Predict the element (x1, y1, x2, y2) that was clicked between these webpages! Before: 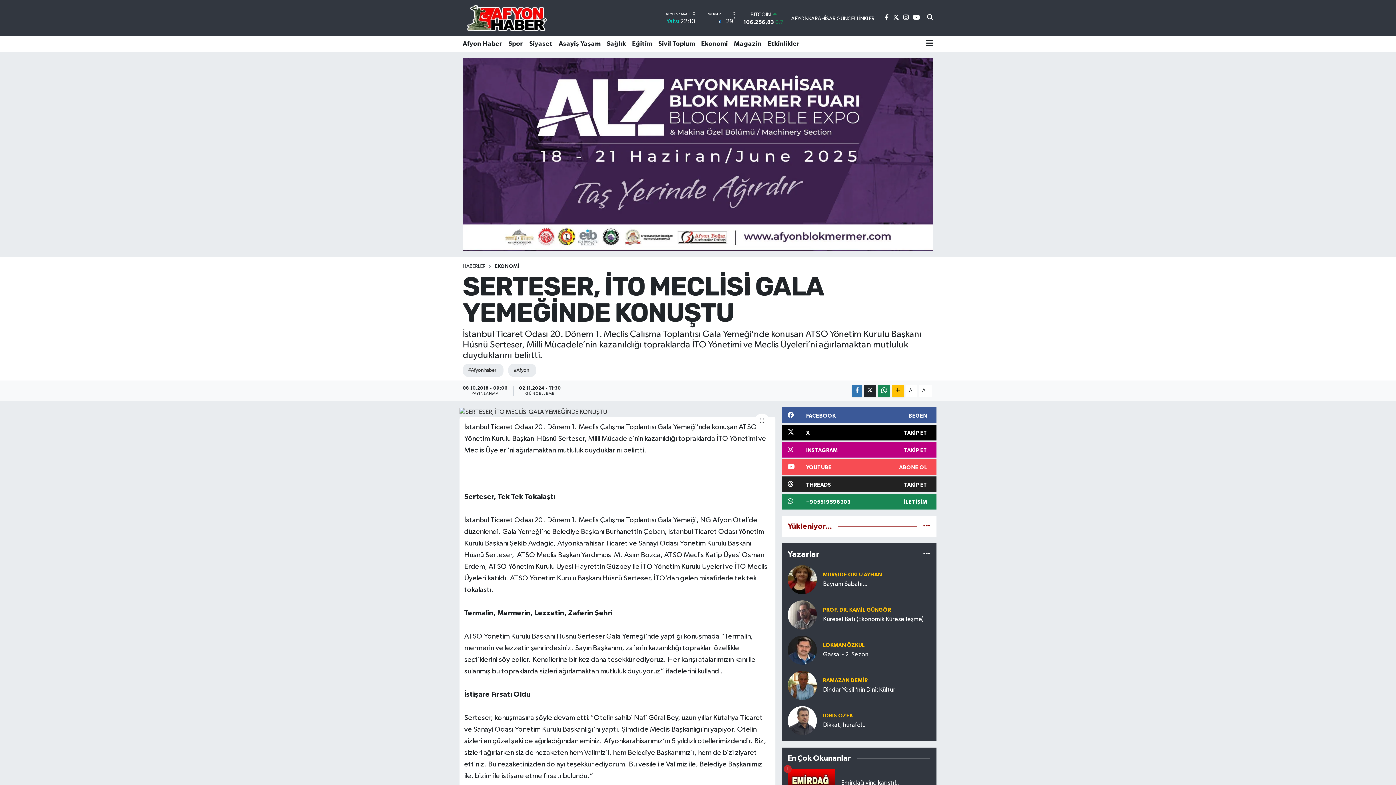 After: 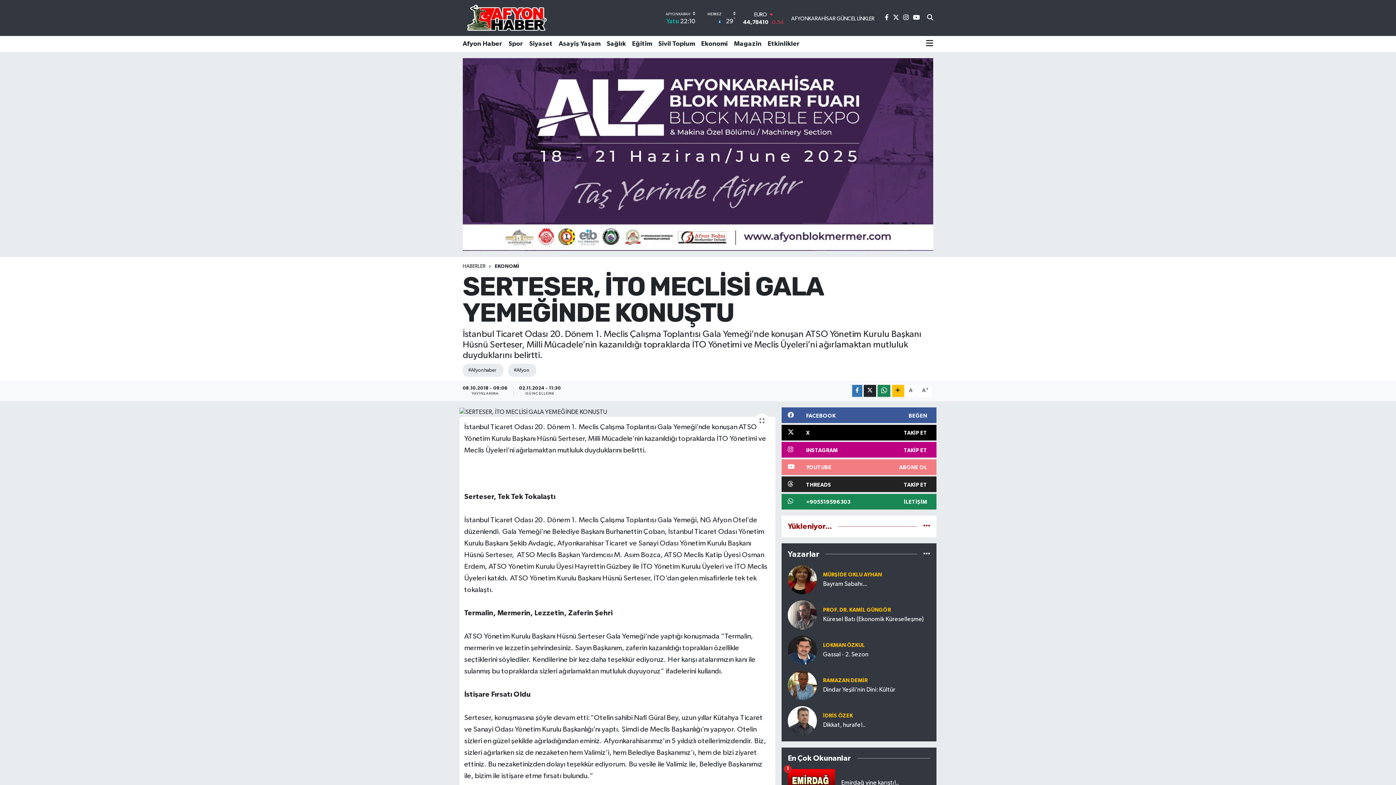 Action: bbox: (781, 459, 936, 475) label: YOUTUBE
ABONE OL